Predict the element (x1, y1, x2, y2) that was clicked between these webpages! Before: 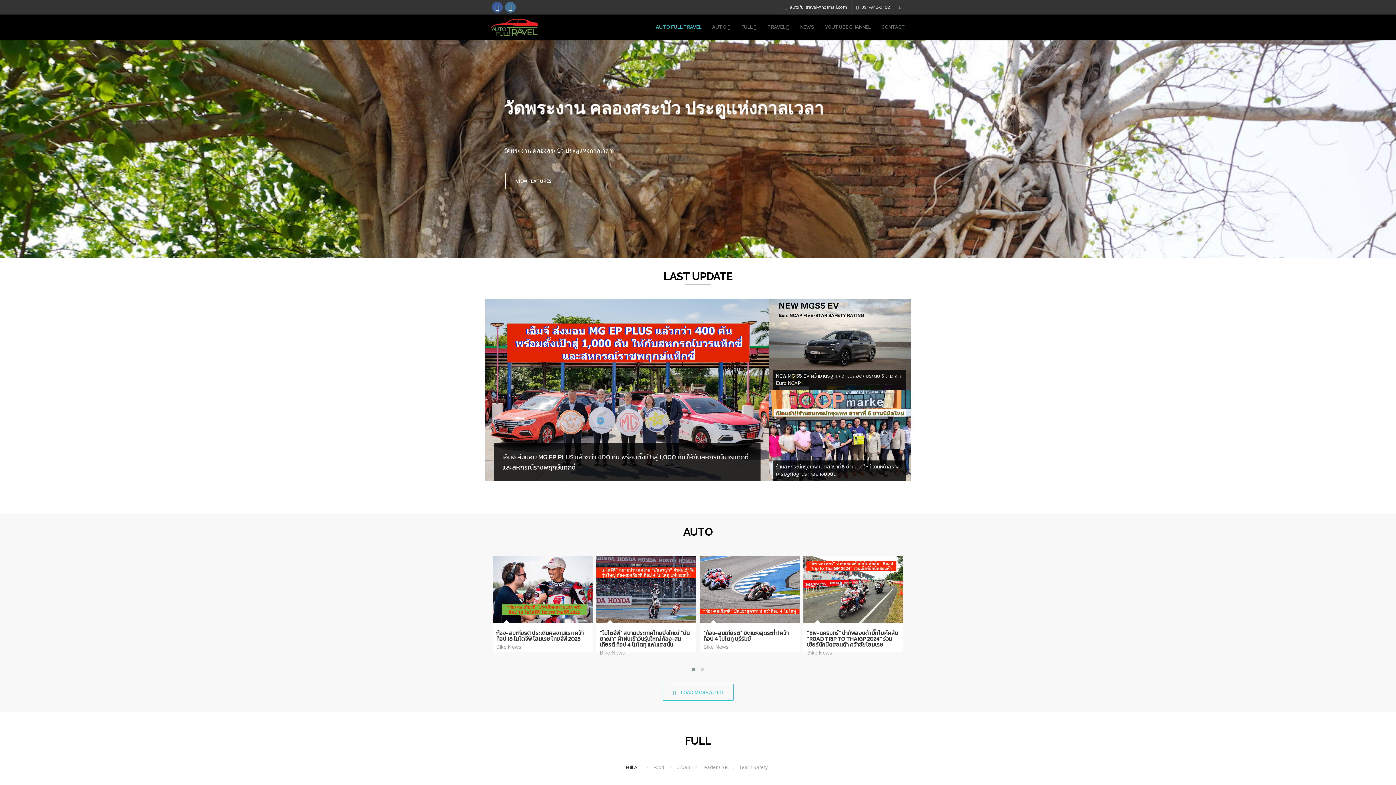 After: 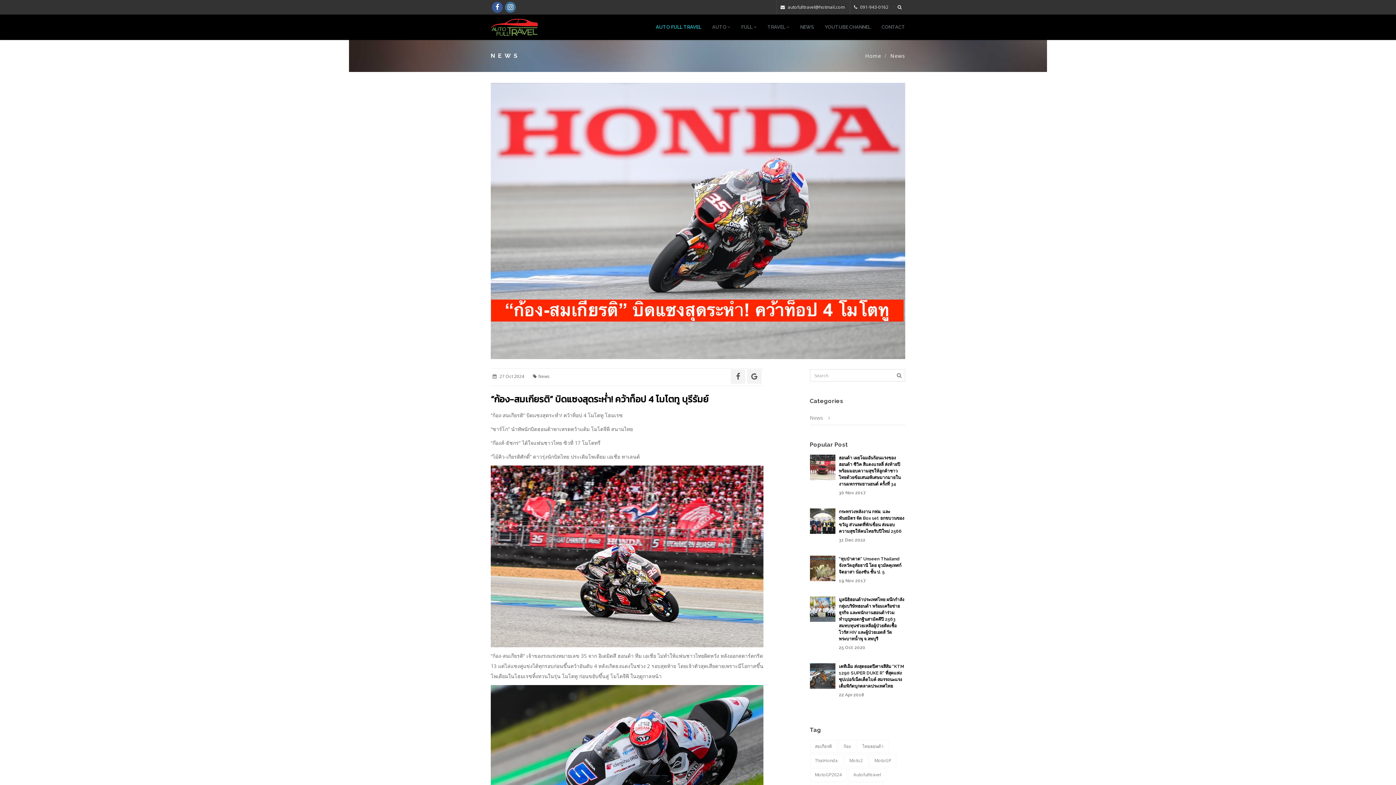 Action: bbox: (703, 629, 789, 643) label: “ก้อง-สมเกียรติ” บิดแซงสุดระห่ำ! คว้าท็อป 4 โมโตทู บุรีรัมย์